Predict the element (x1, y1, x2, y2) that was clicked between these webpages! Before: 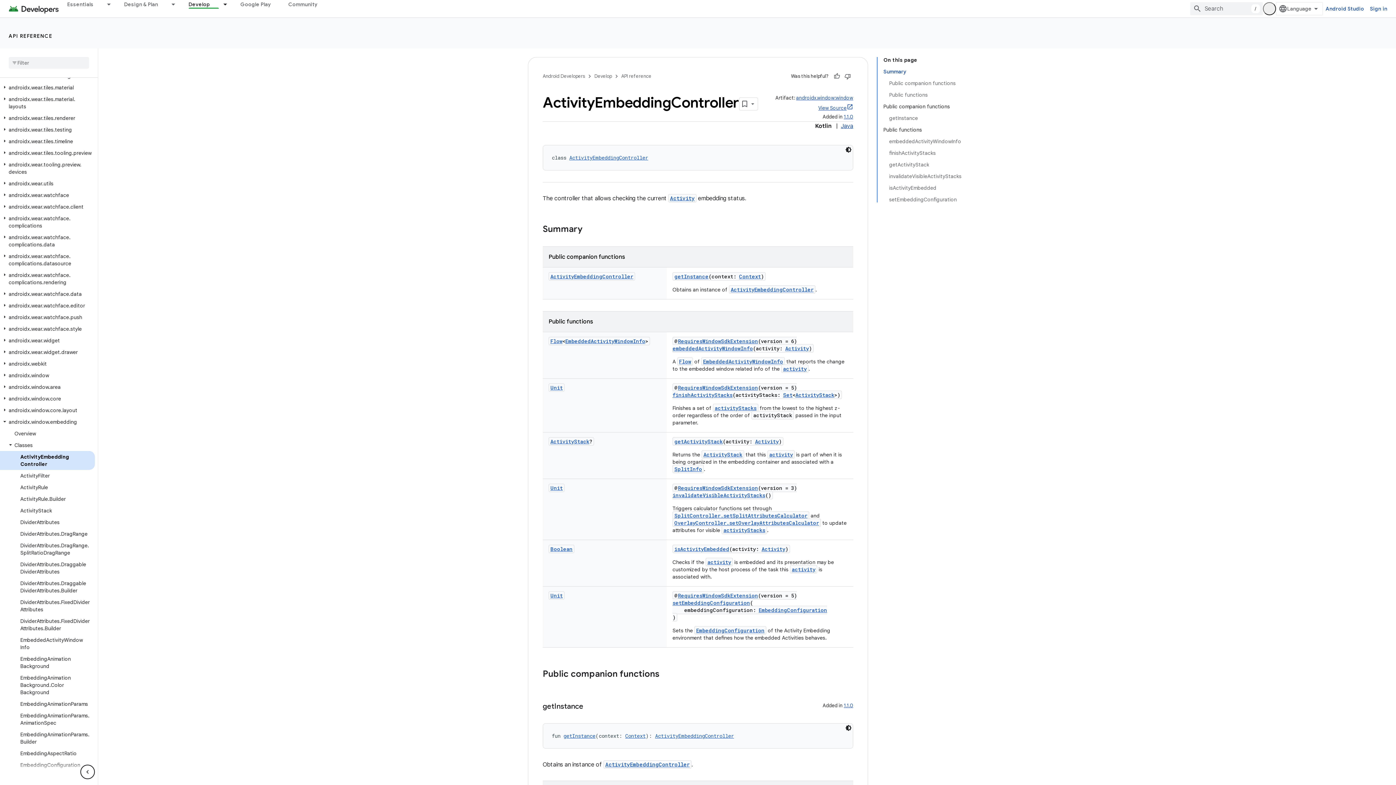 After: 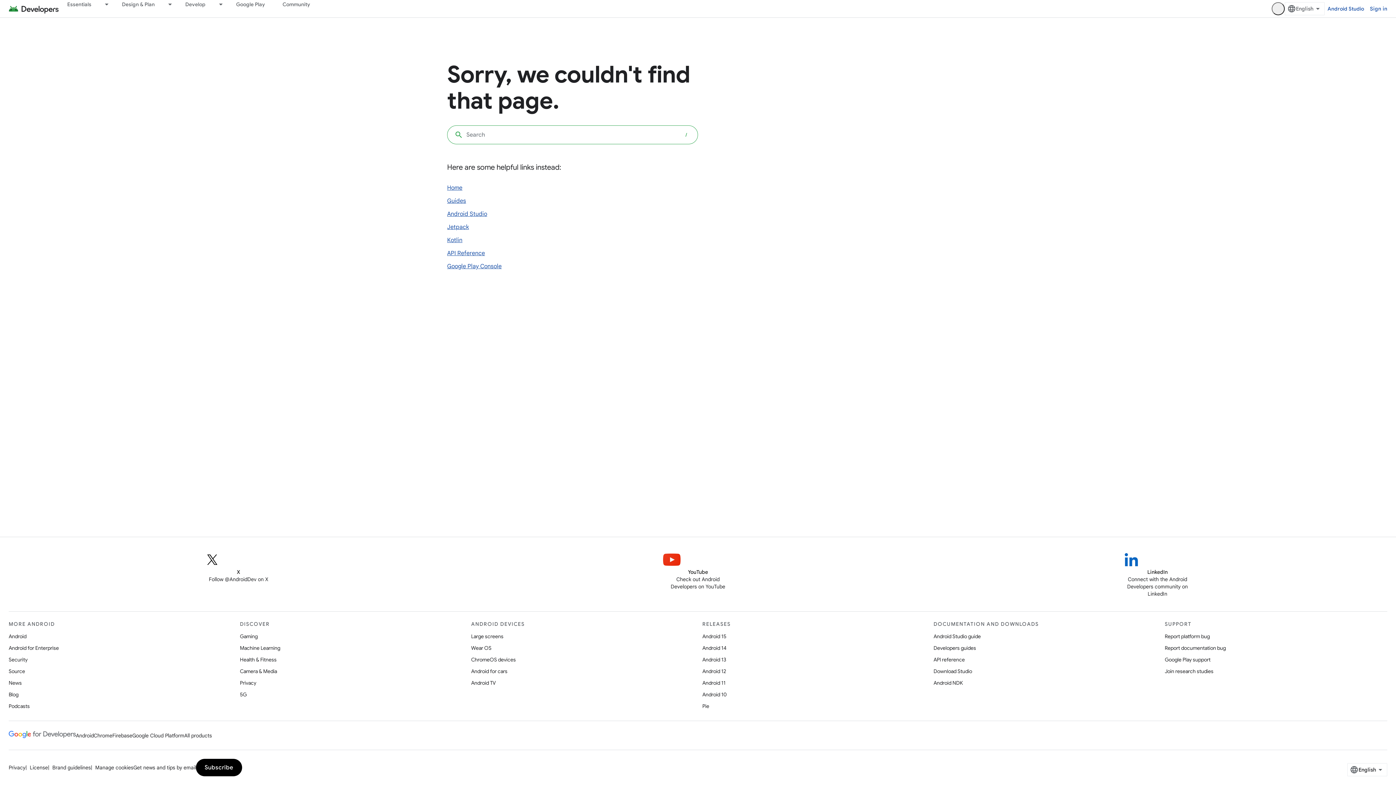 Action: bbox: (674, 534, 819, 541) label: OverlayController.setOverlayAttributesCalculator